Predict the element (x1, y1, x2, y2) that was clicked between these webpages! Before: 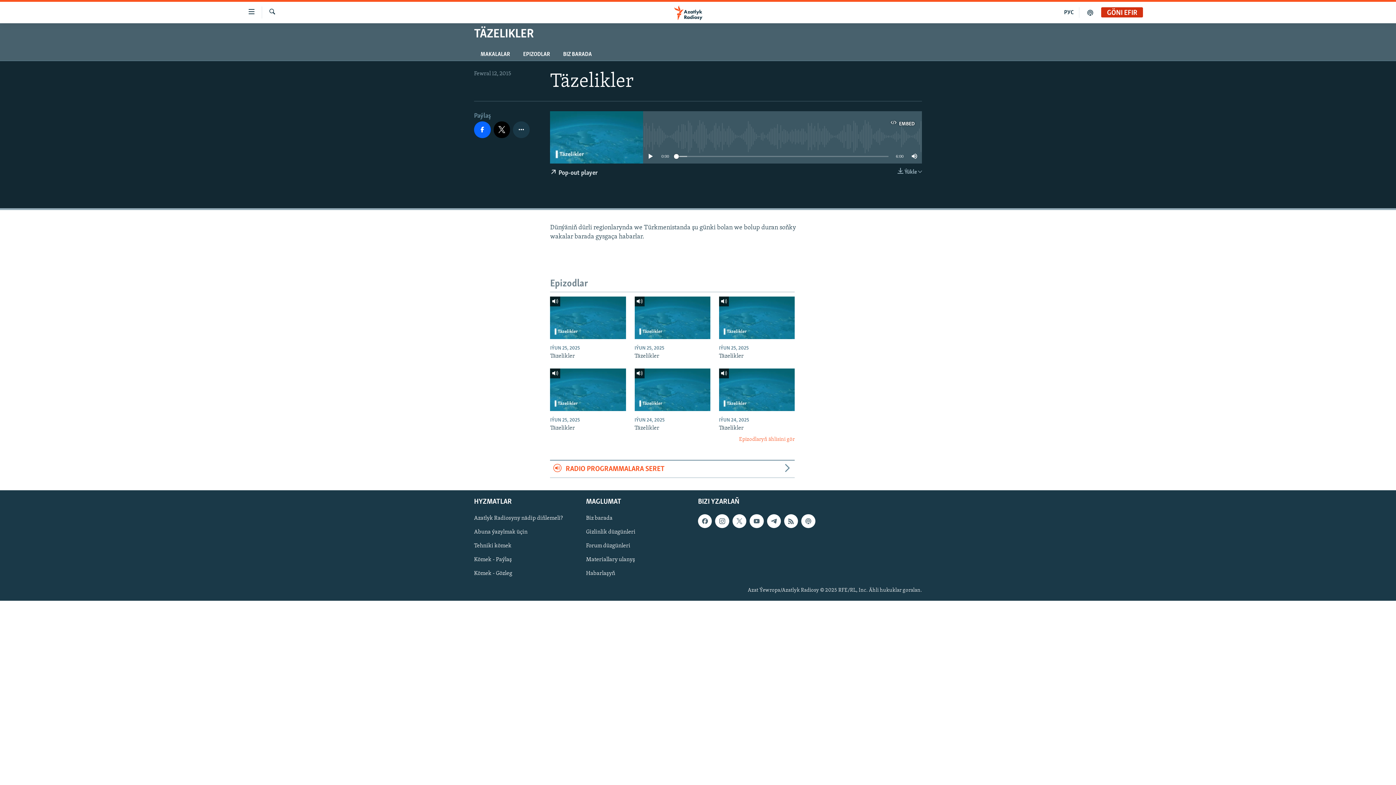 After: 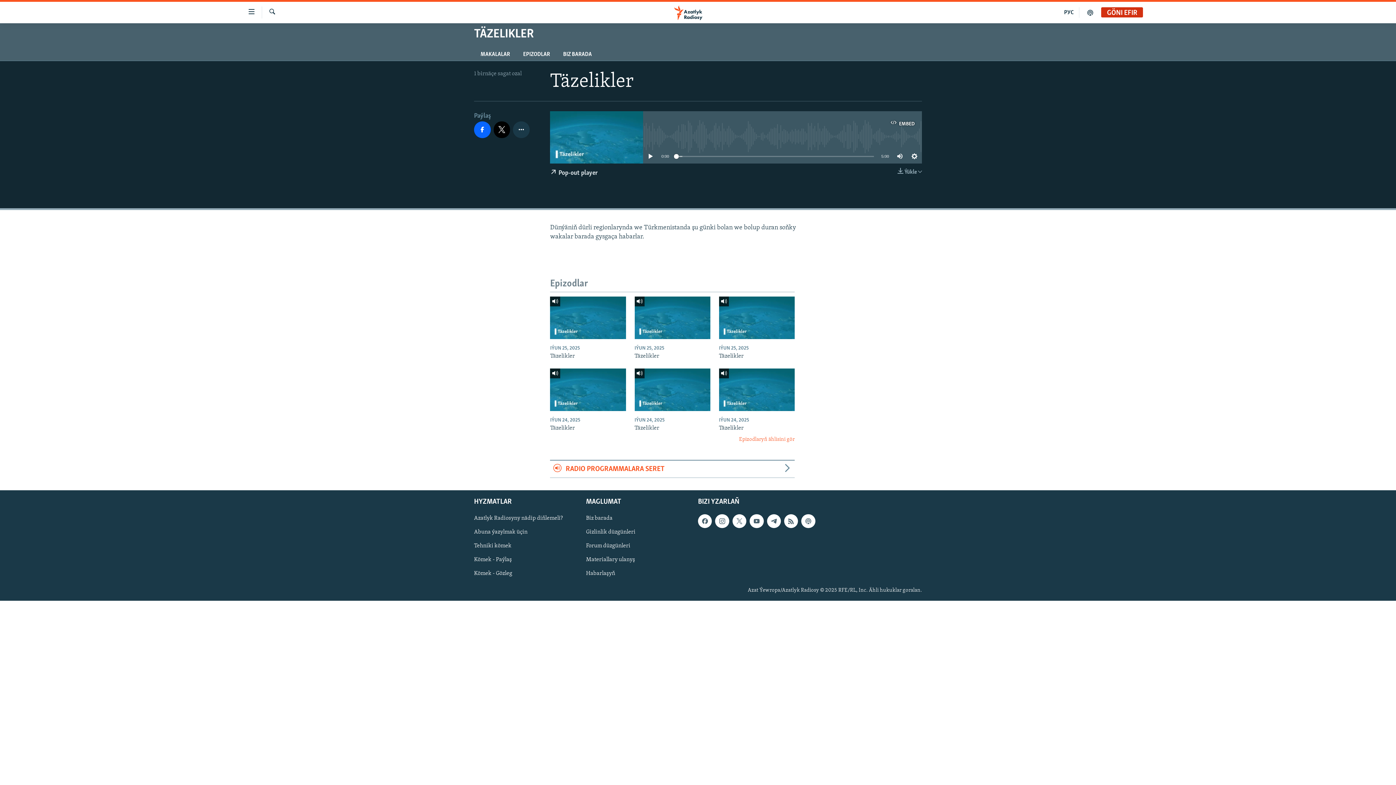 Action: bbox: (634, 296, 710, 339)